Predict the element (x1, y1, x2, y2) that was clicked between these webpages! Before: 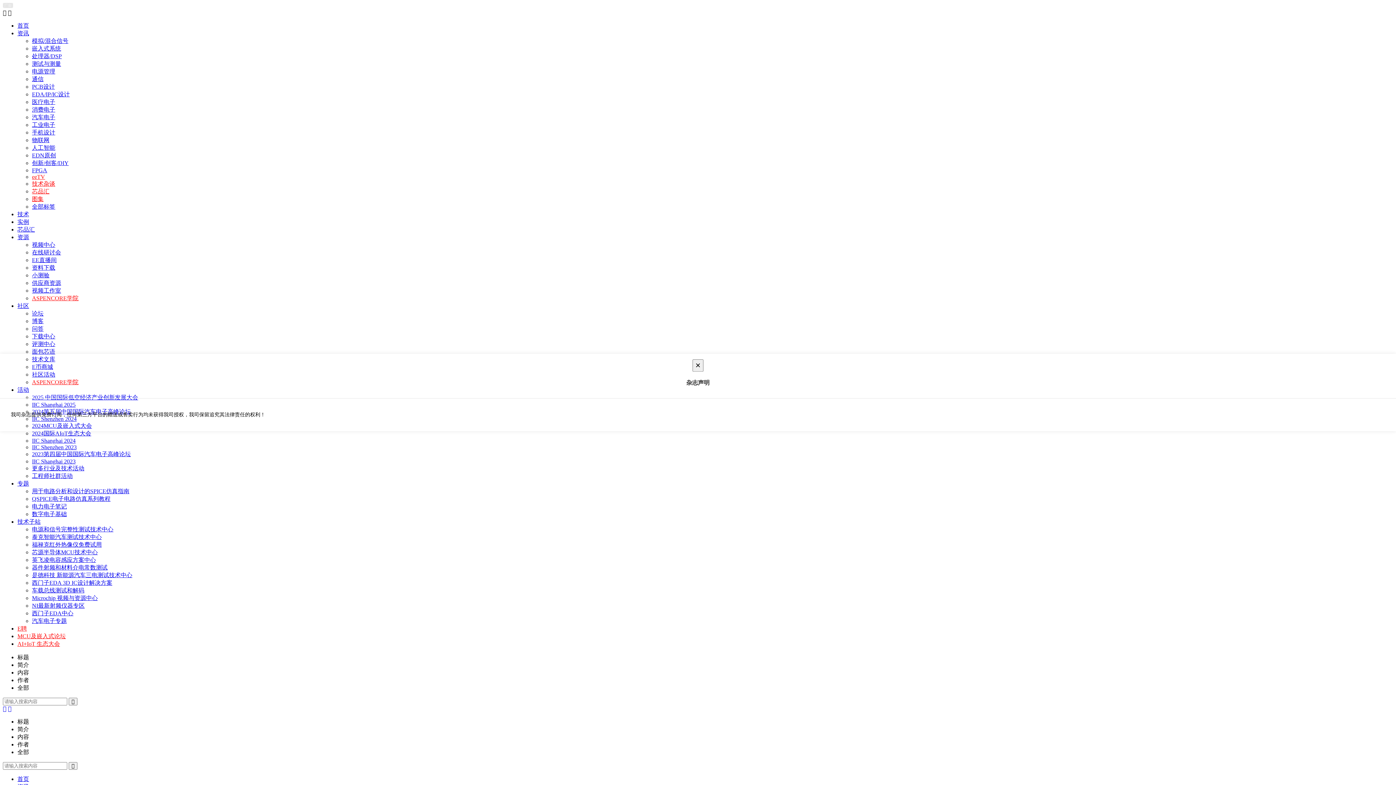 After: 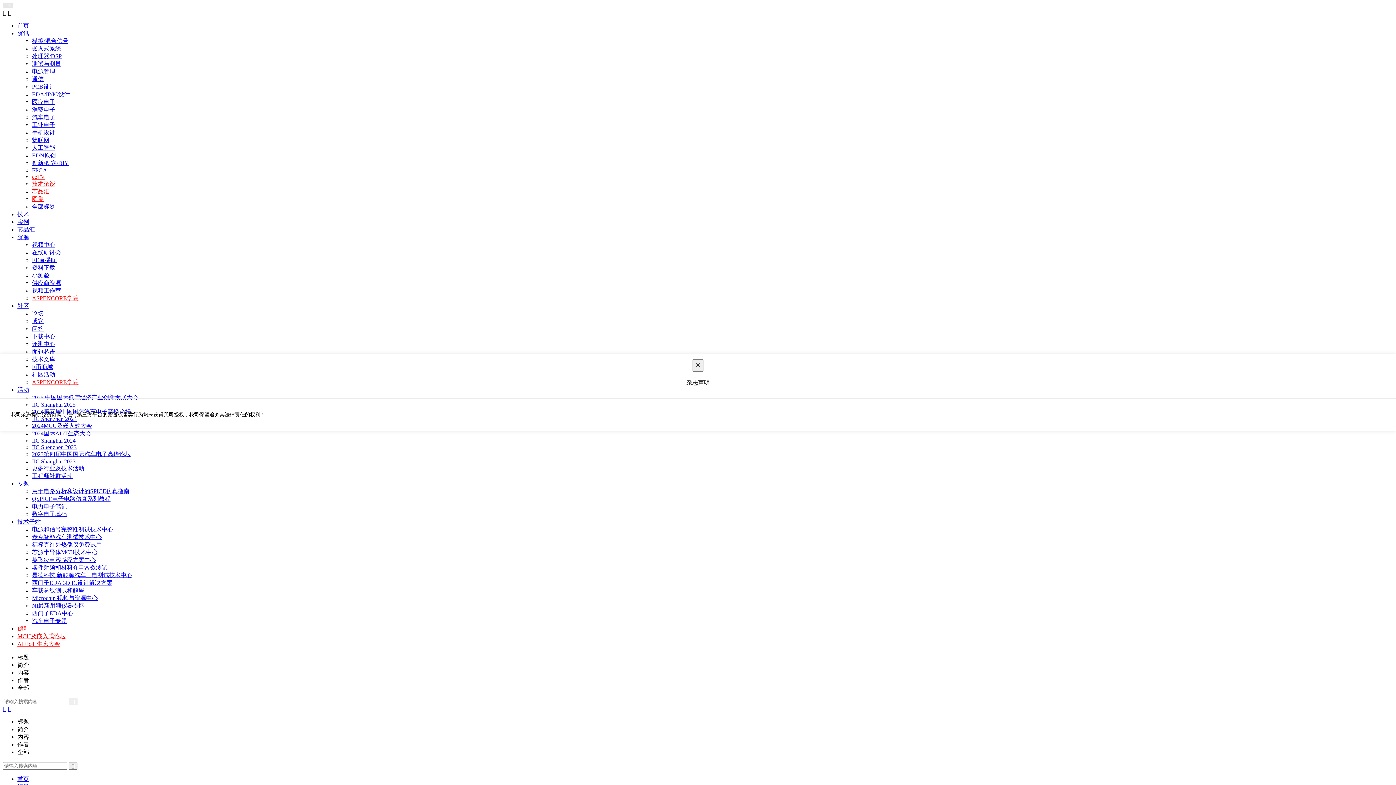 Action: label: 技术子站 bbox: (17, 518, 40, 525)